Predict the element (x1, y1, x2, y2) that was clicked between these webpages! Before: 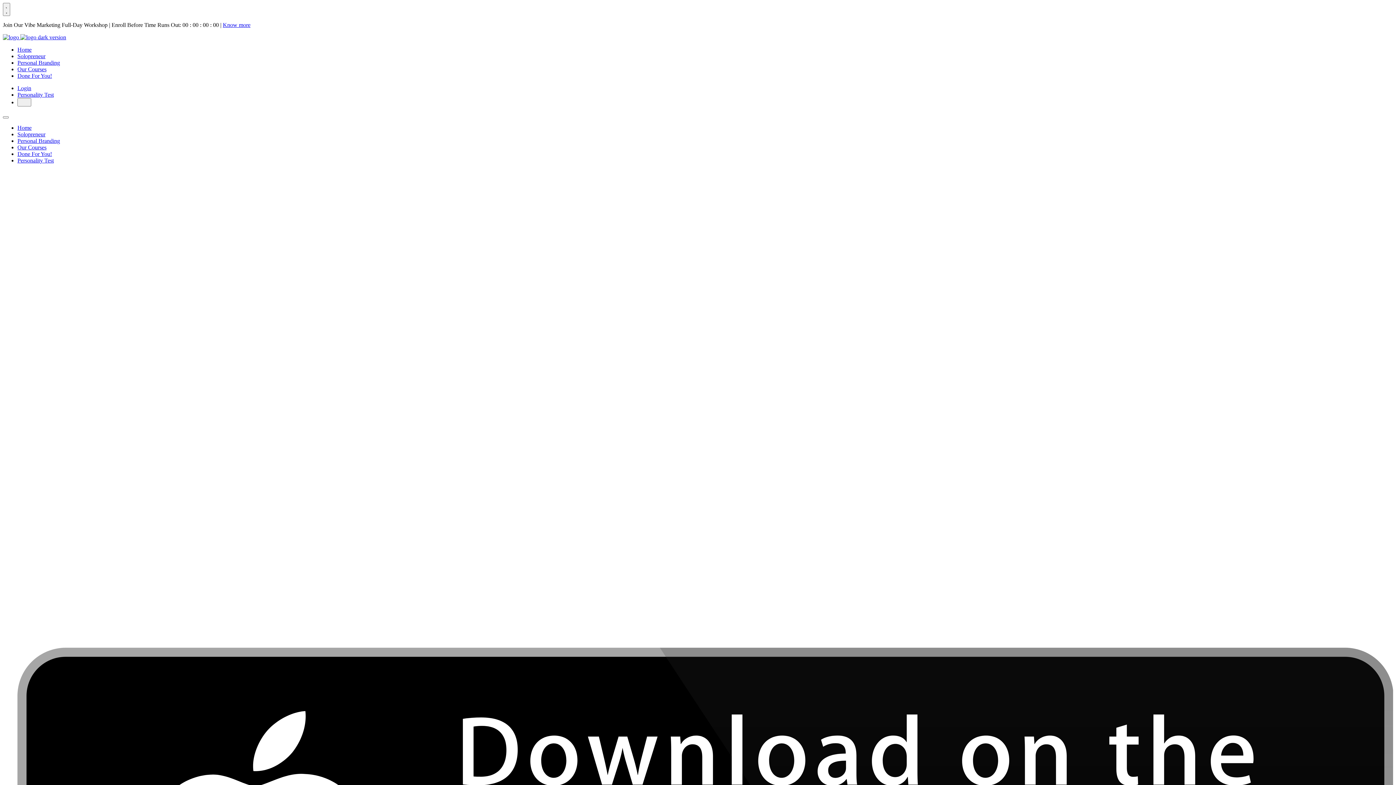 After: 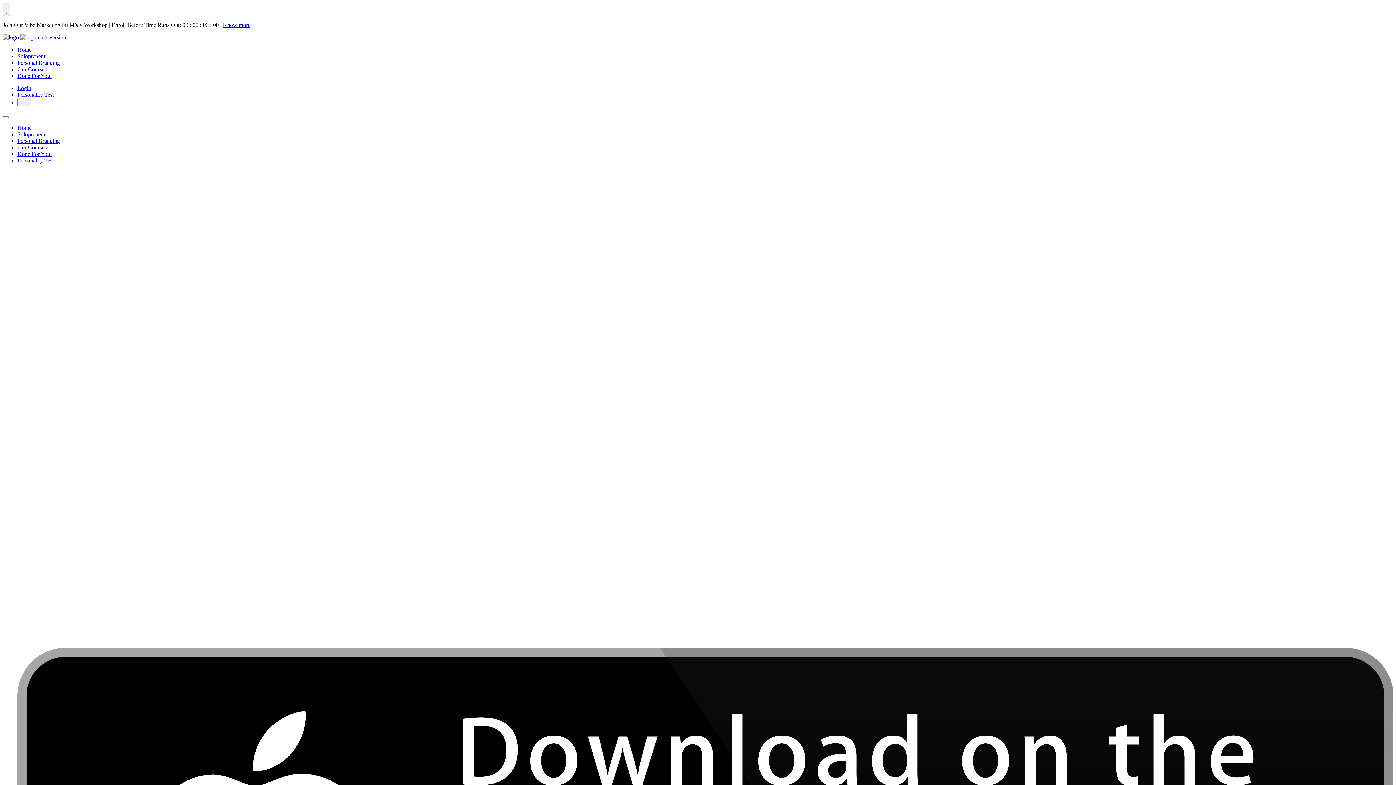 Action: bbox: (17, 53, 45, 59) label: Solopreneur